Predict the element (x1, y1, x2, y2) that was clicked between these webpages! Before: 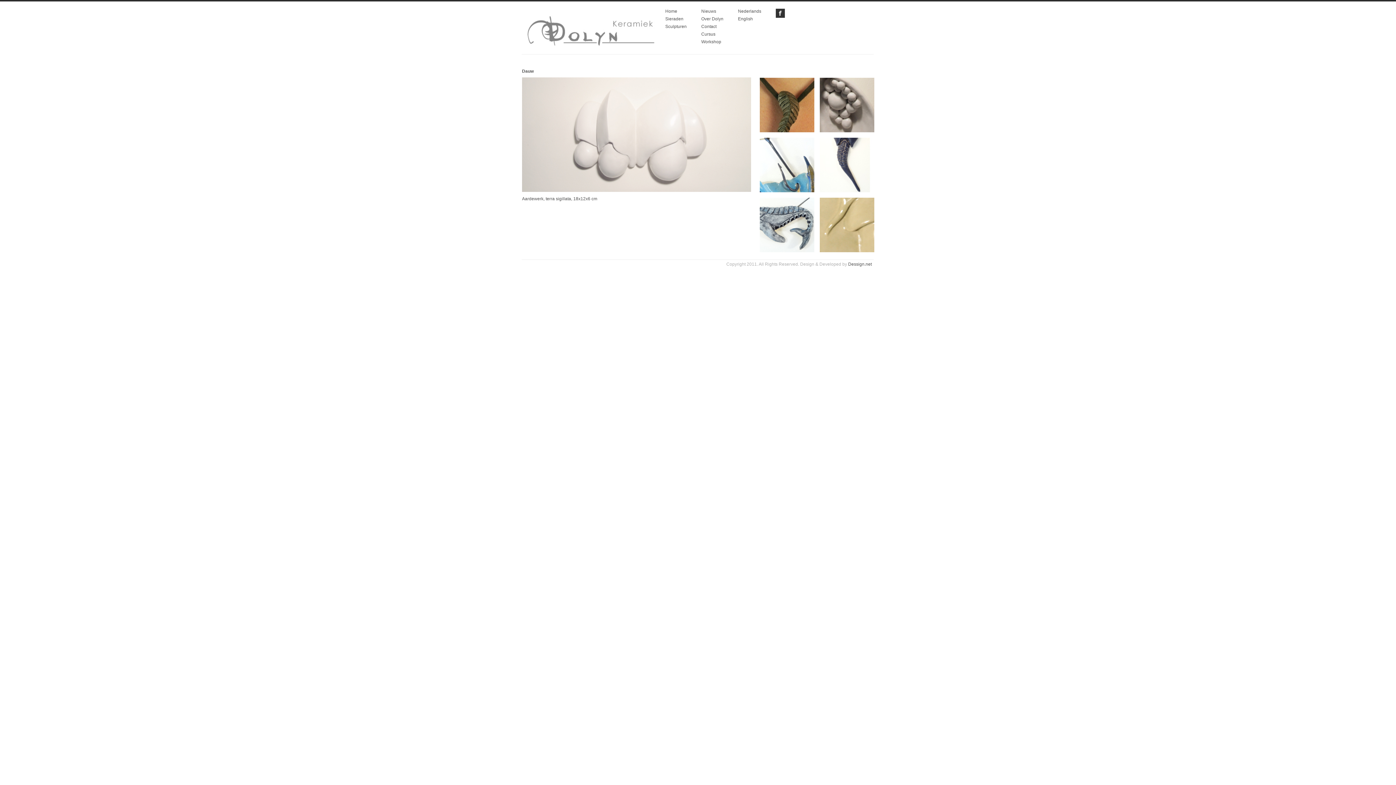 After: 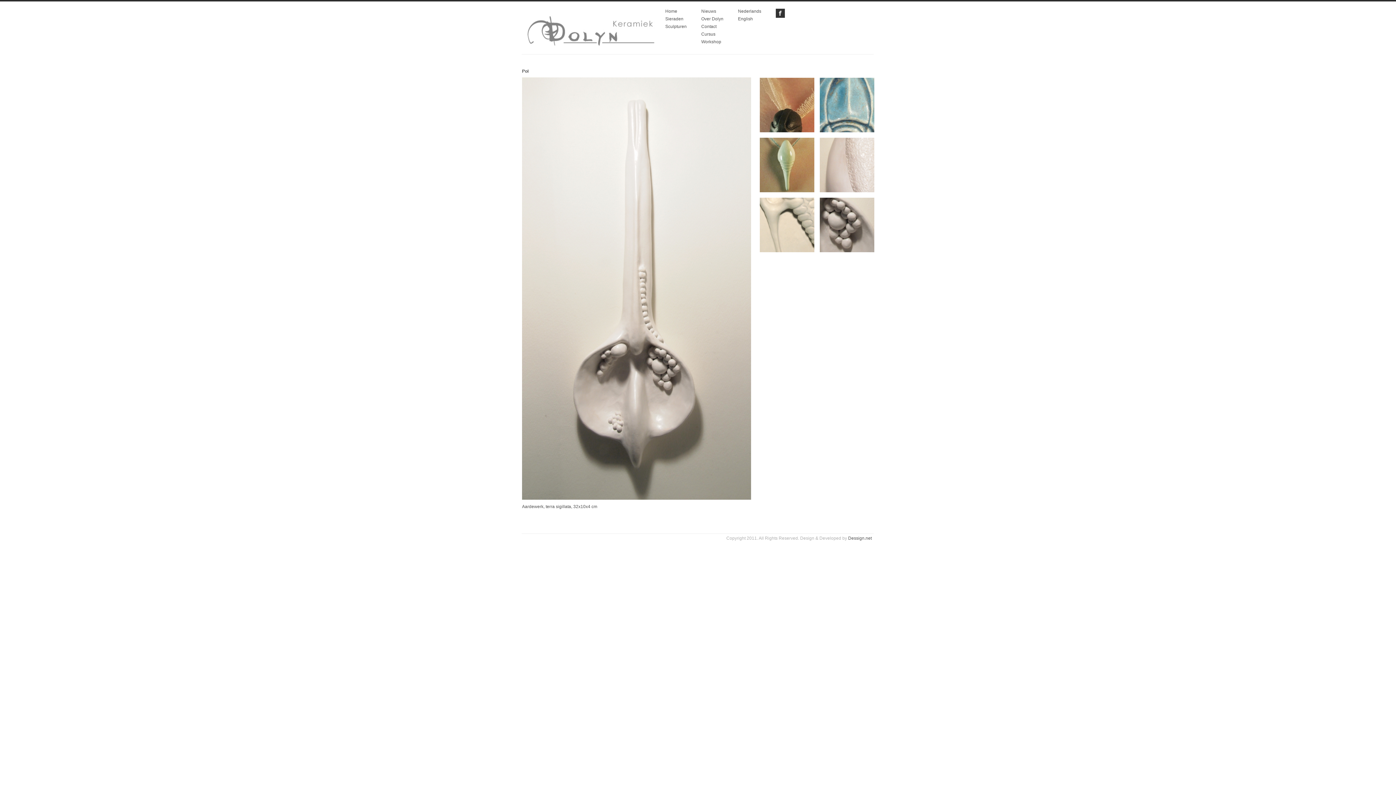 Action: bbox: (820, 128, 874, 133)